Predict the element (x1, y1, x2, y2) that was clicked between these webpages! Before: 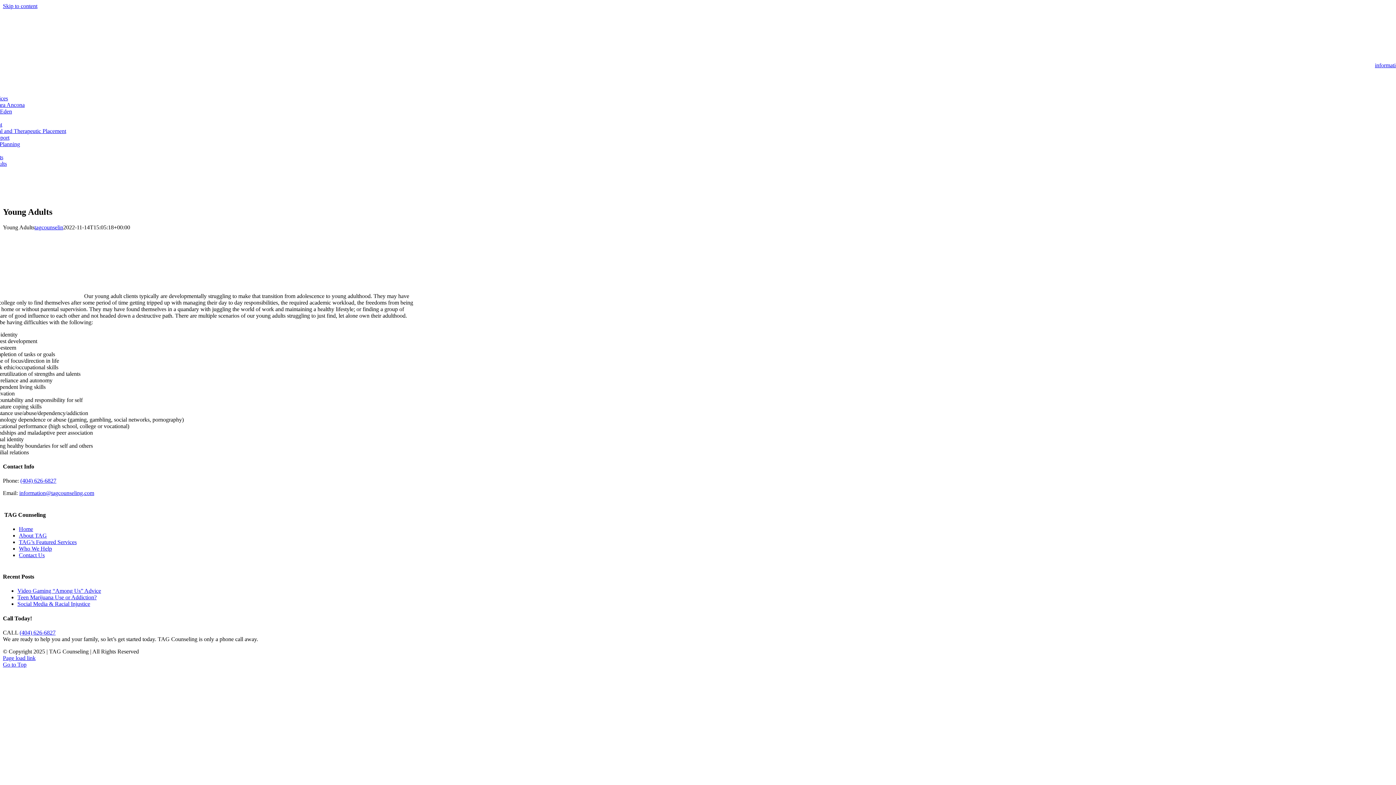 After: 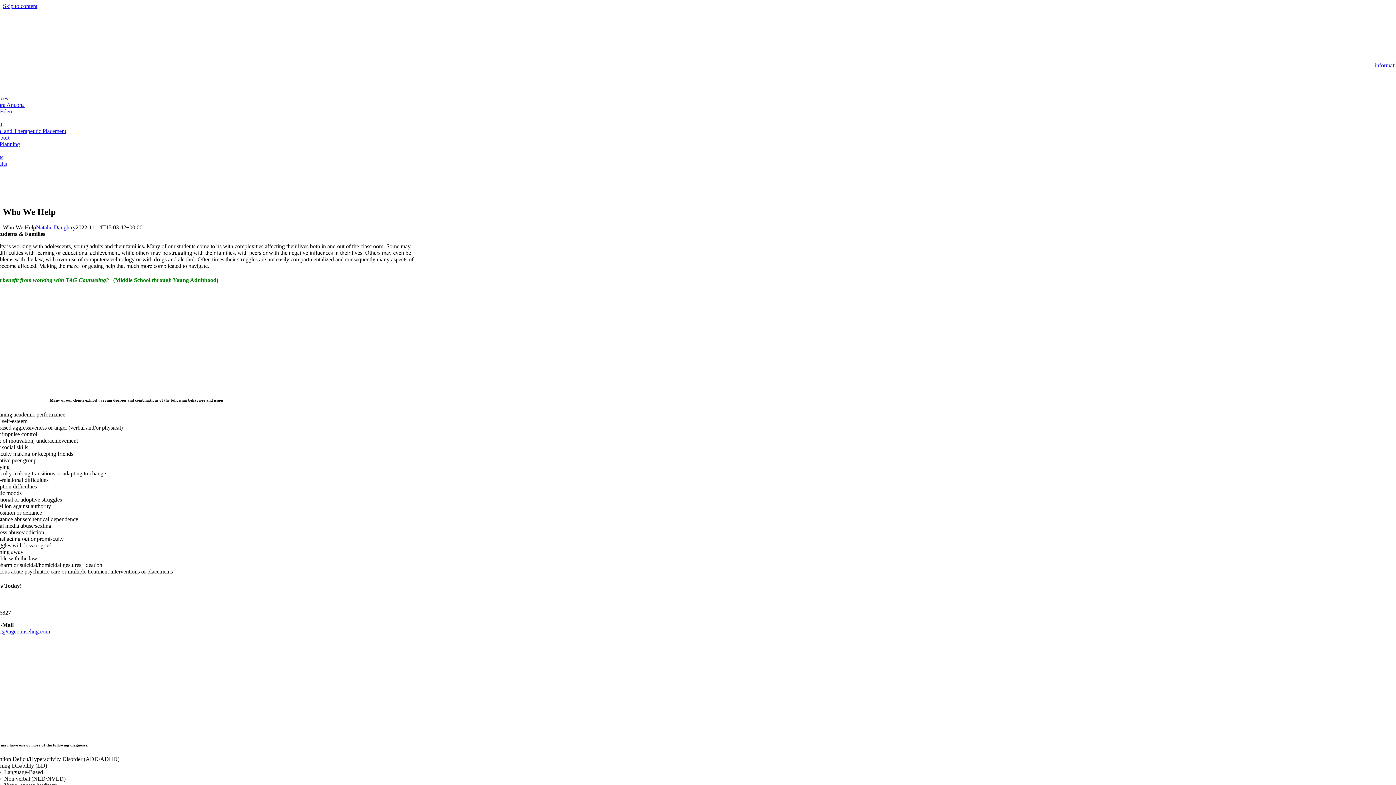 Action: bbox: (18, 545, 52, 551) label: Who We Help